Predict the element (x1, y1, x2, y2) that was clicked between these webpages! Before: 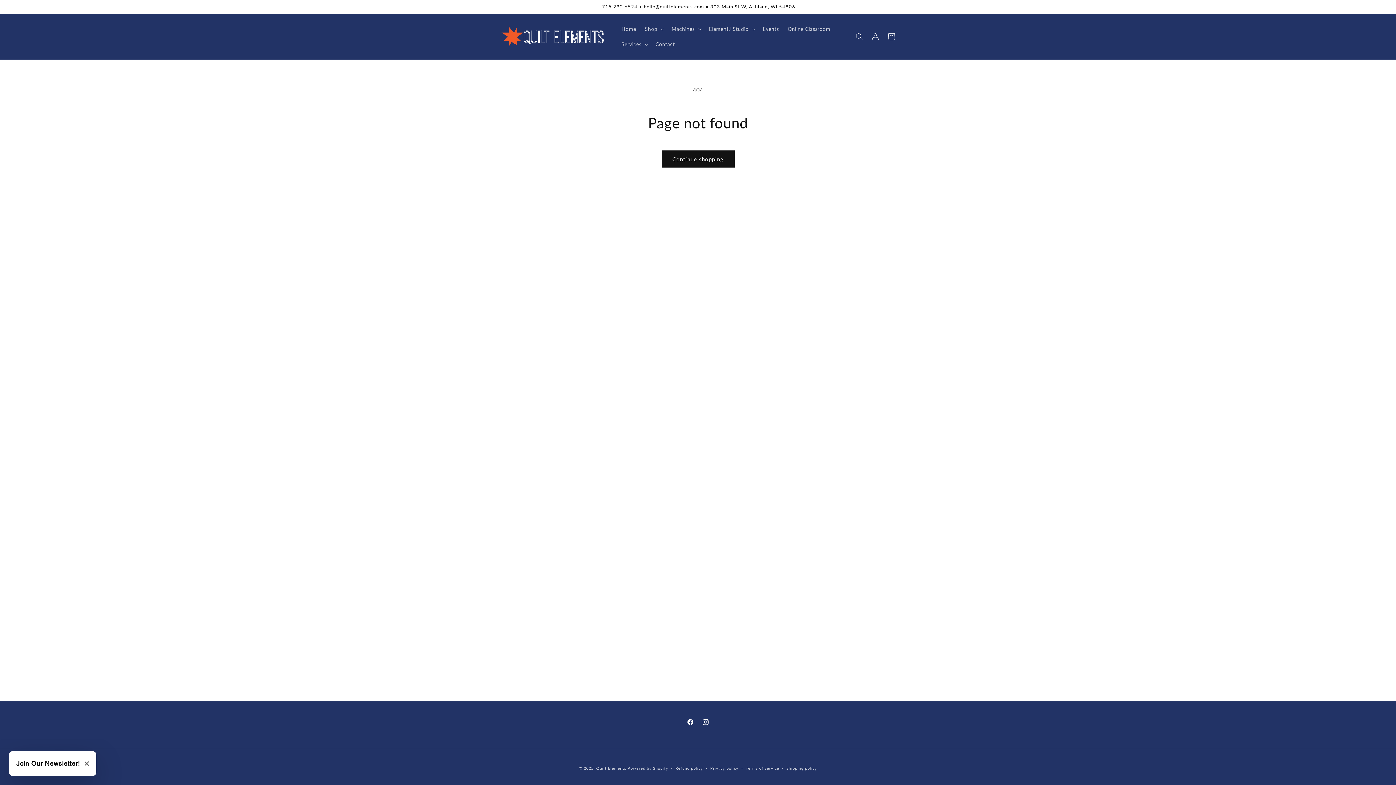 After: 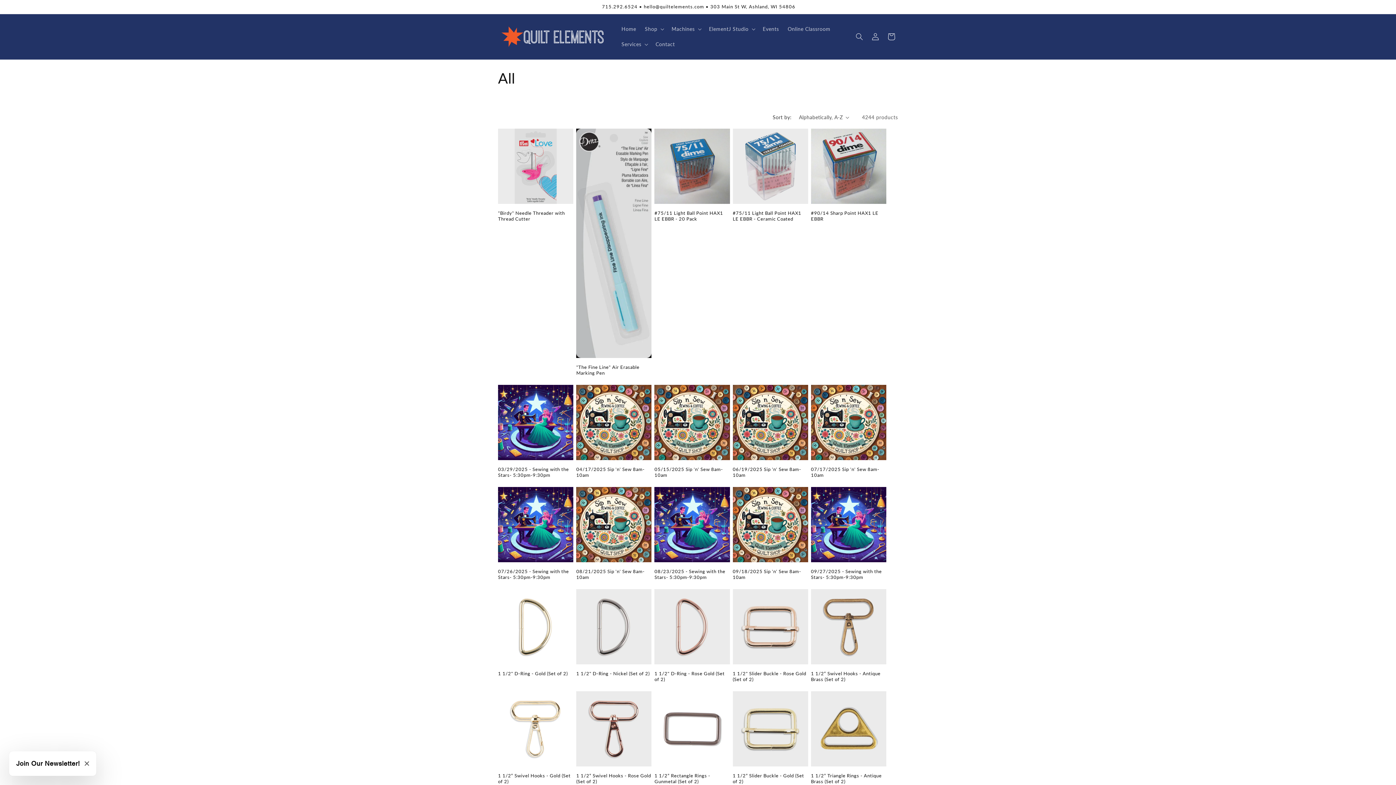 Action: label: Continue shopping bbox: (661, 150, 734, 167)